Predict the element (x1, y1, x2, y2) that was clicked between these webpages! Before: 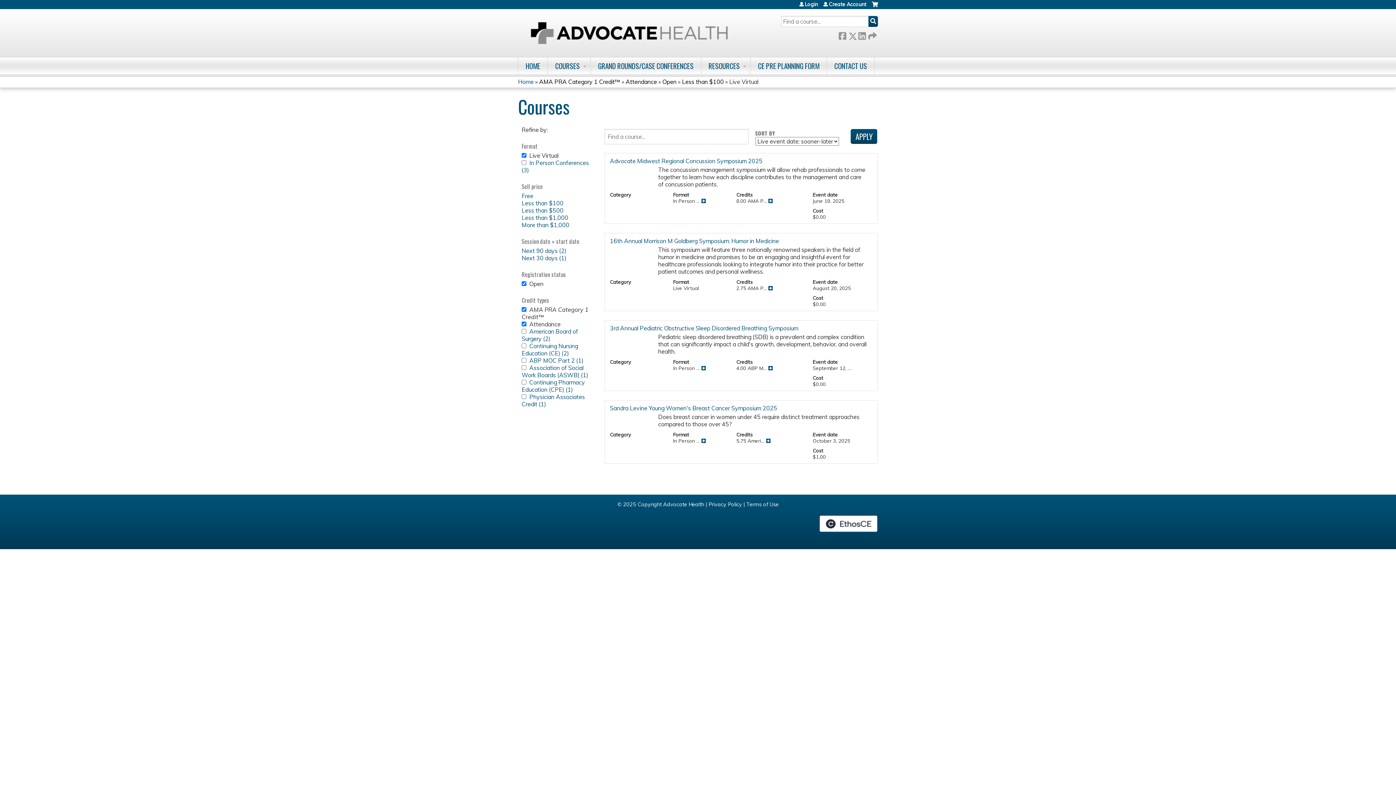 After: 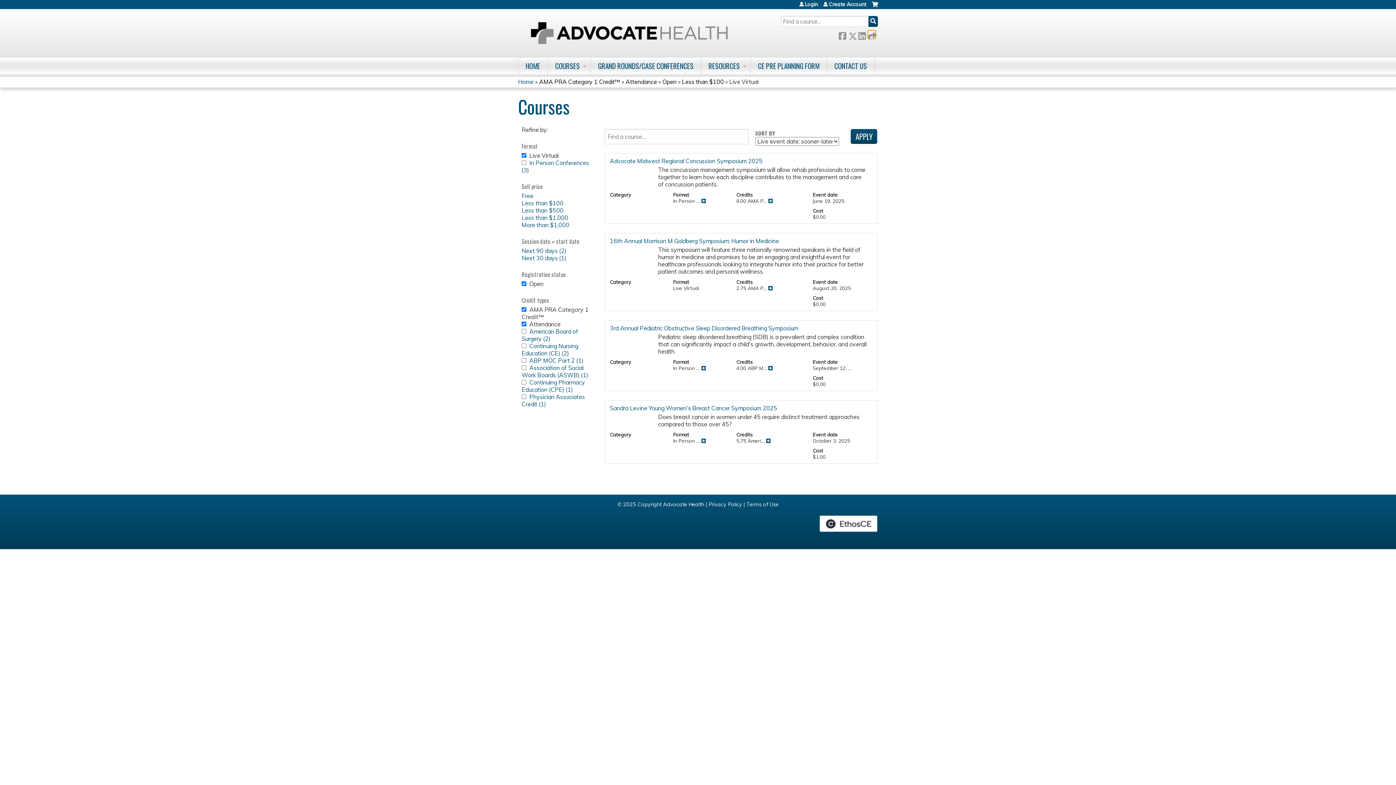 Action: bbox: (868, 30, 875, 38) label:  Forward